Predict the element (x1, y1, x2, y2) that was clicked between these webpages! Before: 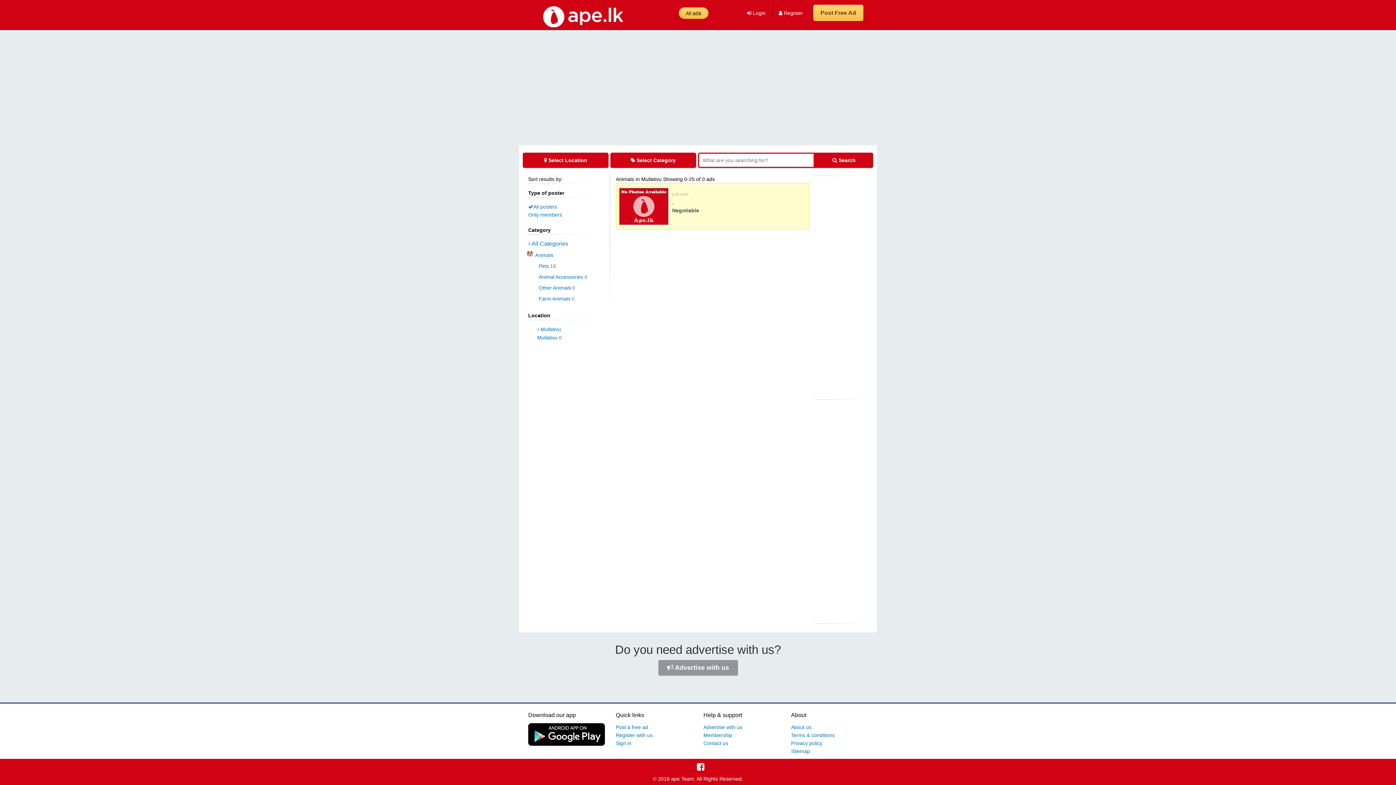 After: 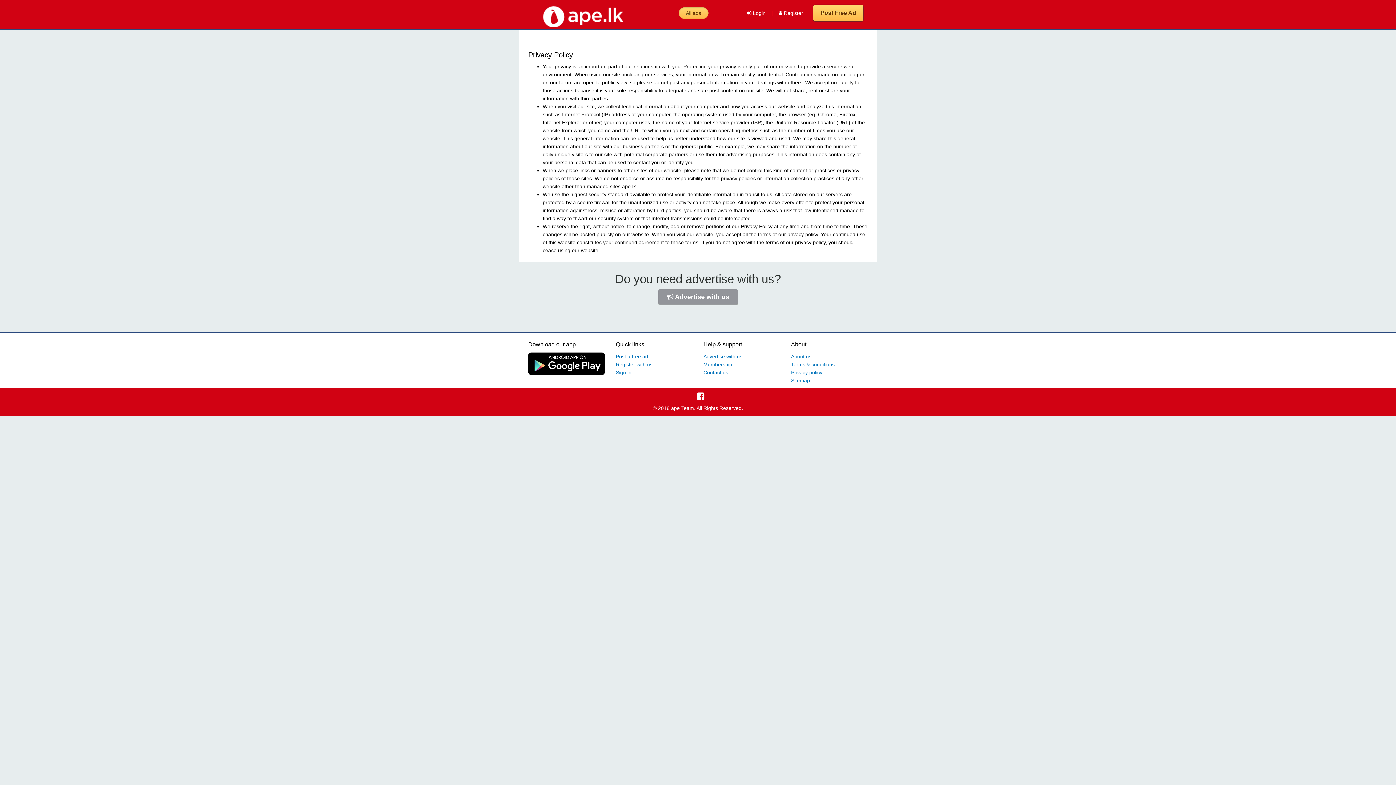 Action: label: Privacy policy bbox: (791, 740, 822, 746)